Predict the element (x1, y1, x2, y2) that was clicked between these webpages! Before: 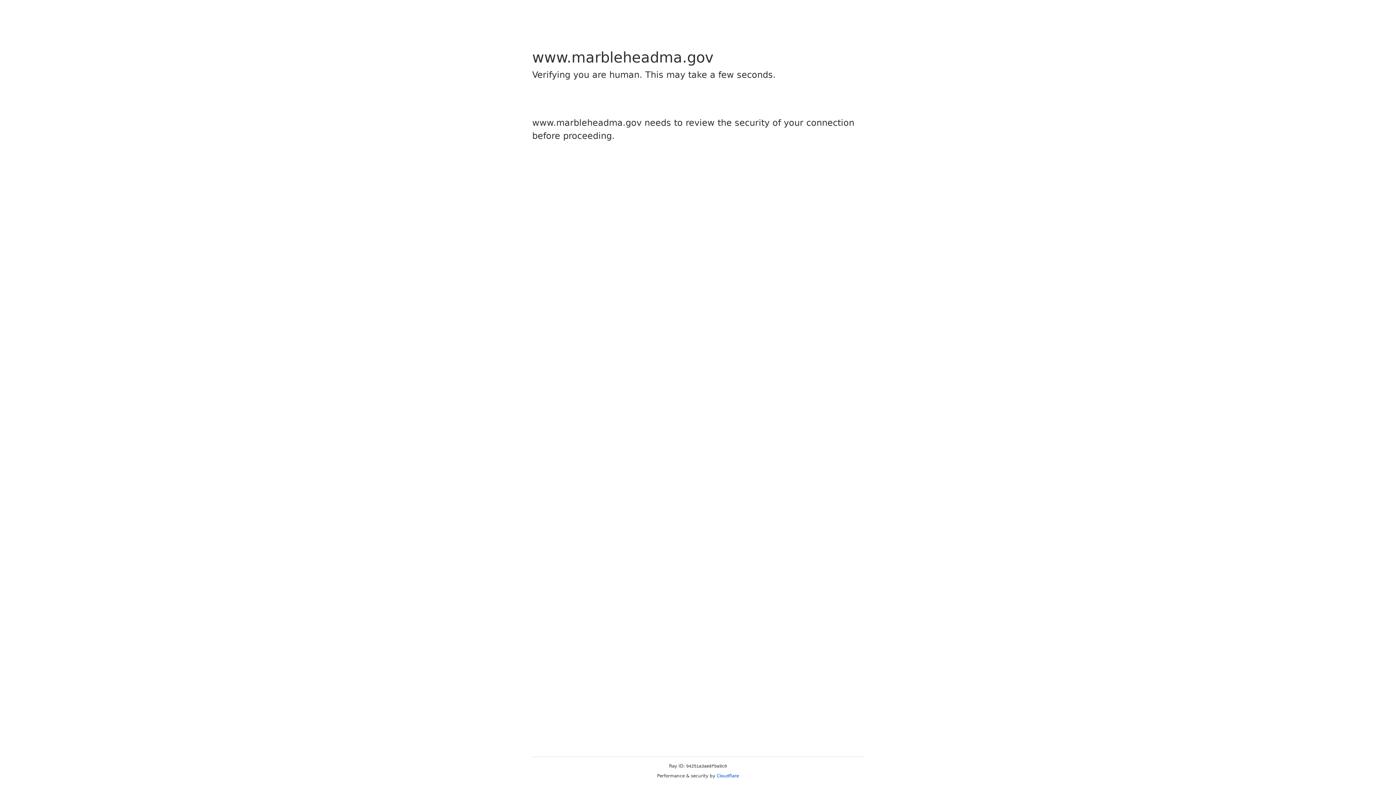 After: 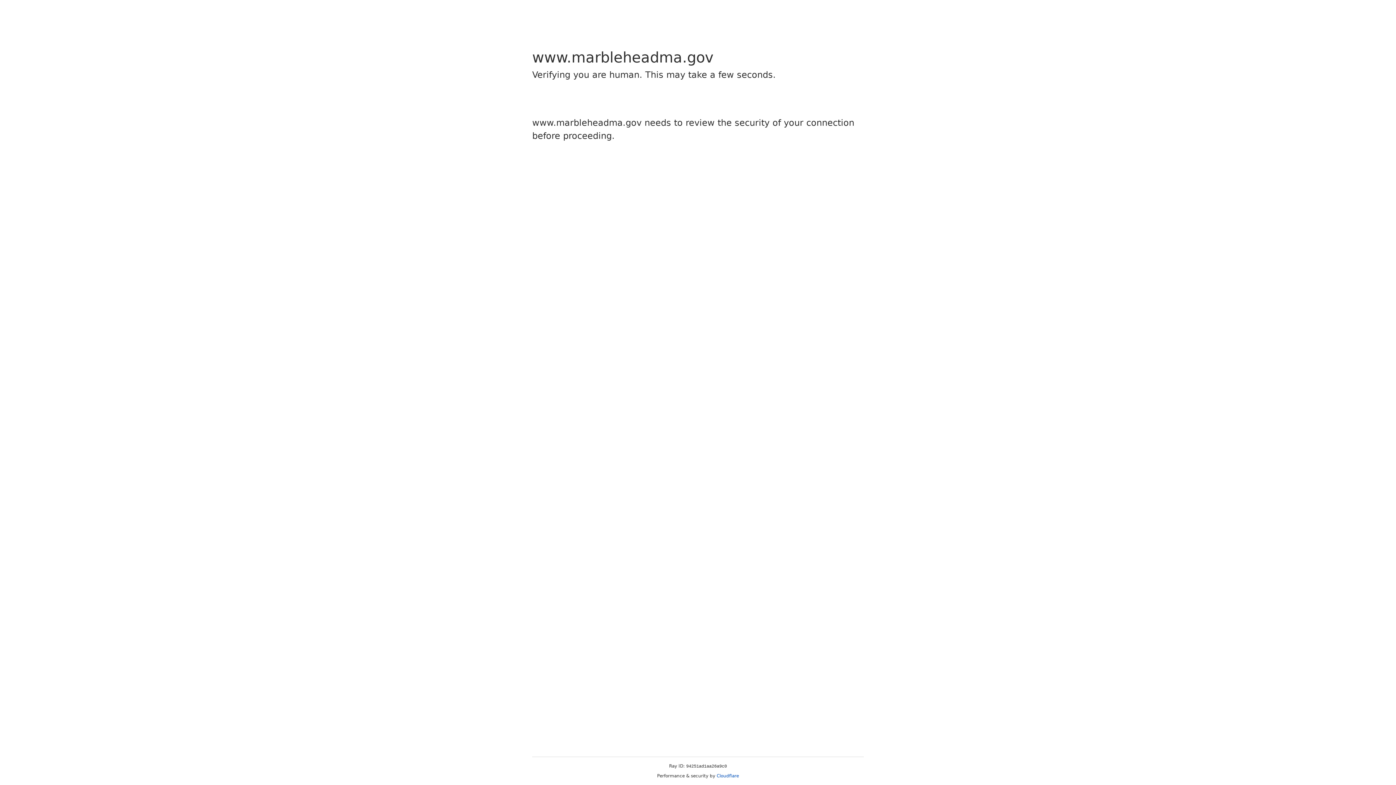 Action: bbox: (716, 773, 739, 778) label: Cloudflare